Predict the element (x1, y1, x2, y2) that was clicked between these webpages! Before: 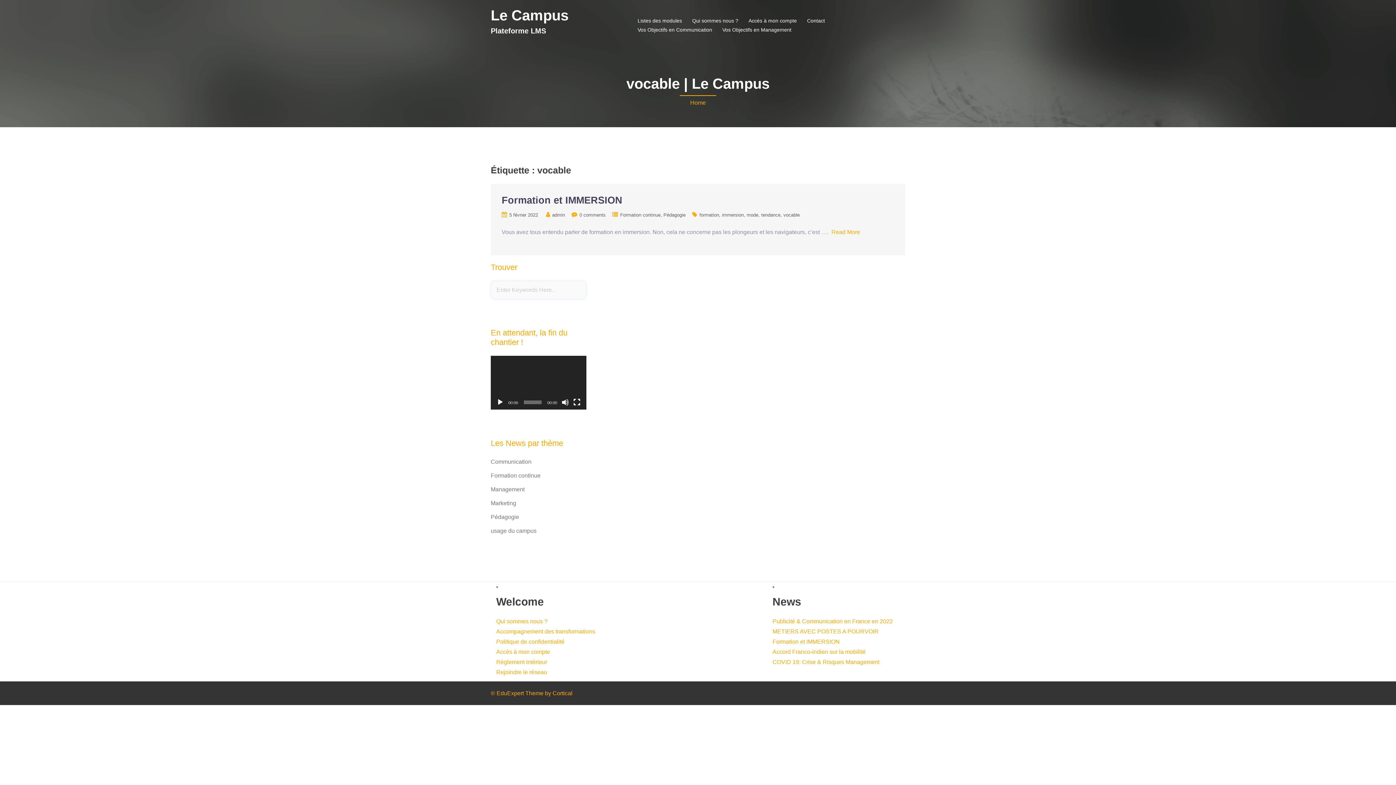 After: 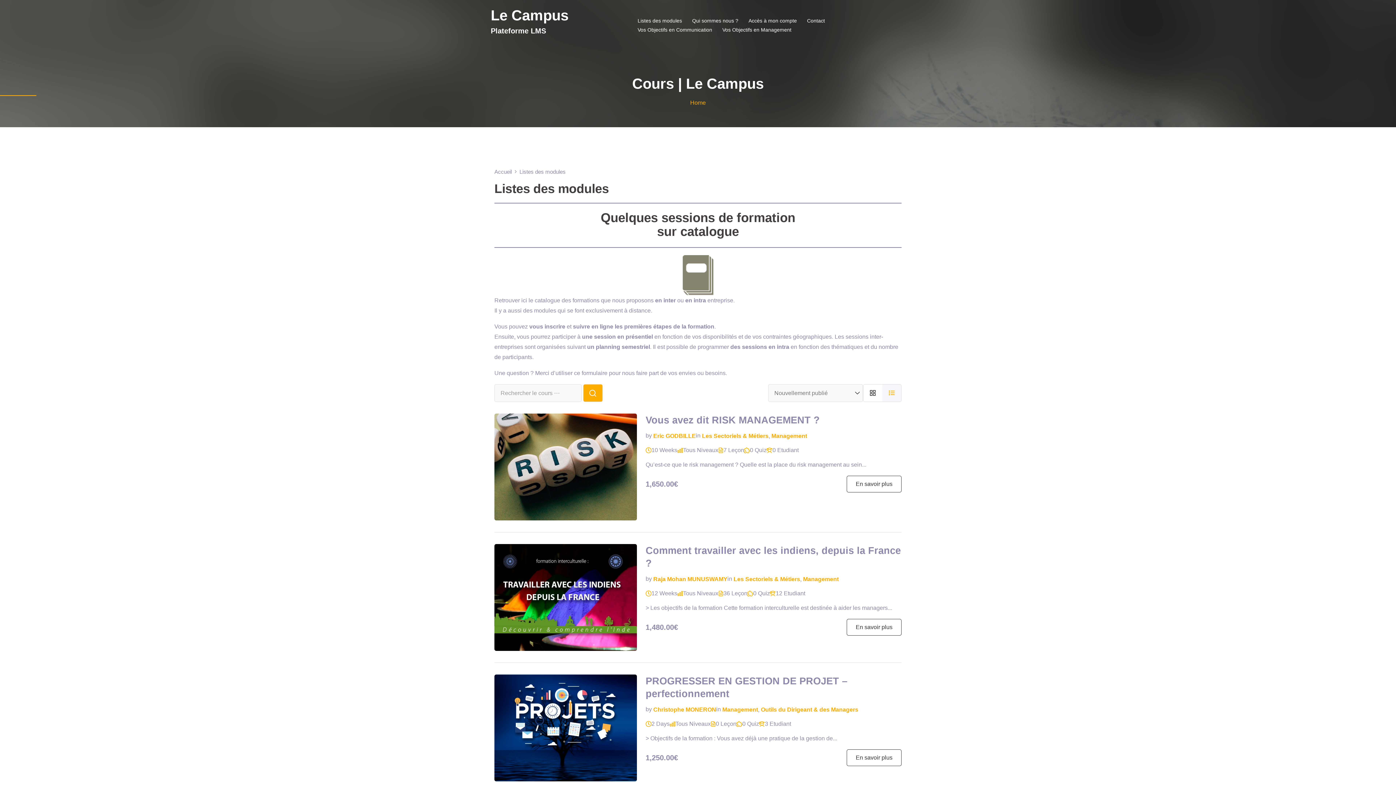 Action: label: Listes des modules bbox: (637, 16, 682, 25)